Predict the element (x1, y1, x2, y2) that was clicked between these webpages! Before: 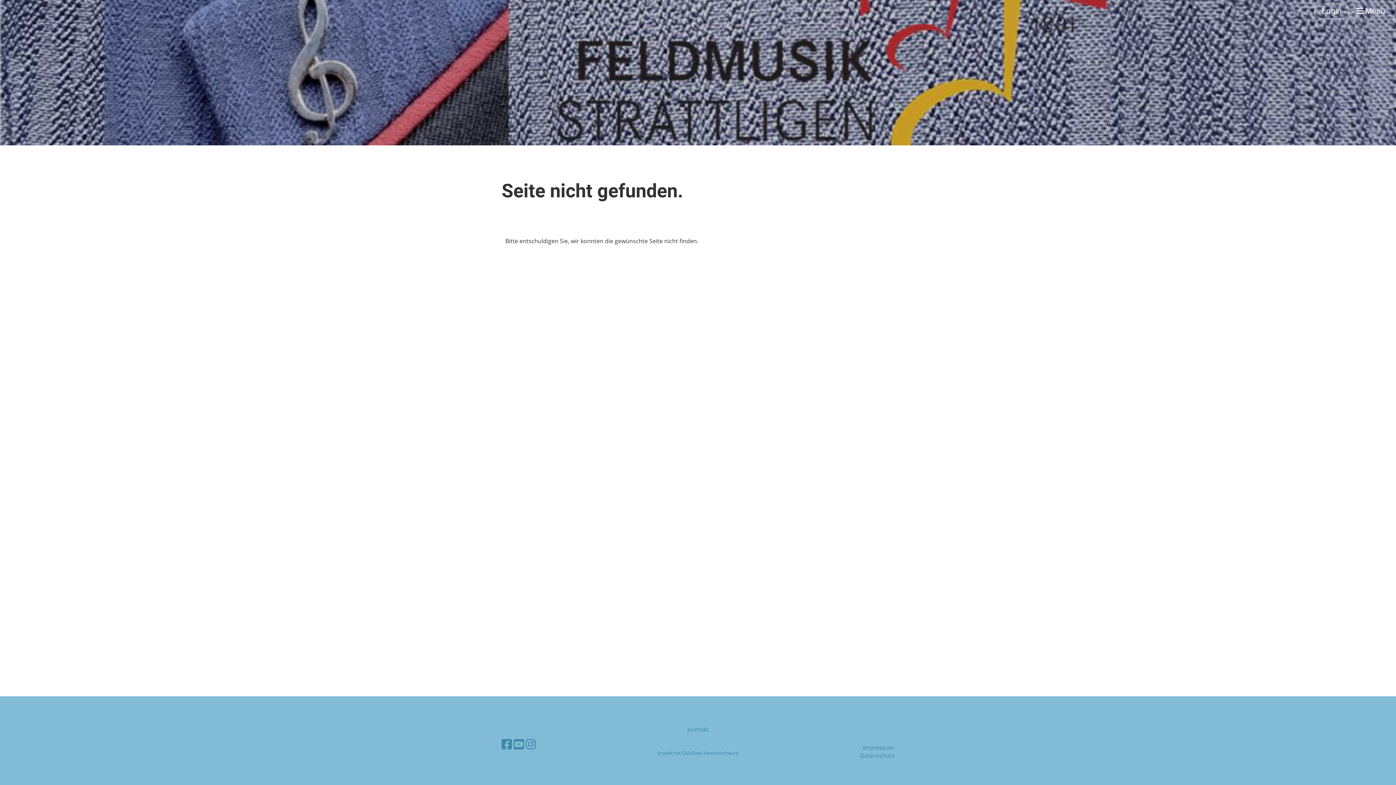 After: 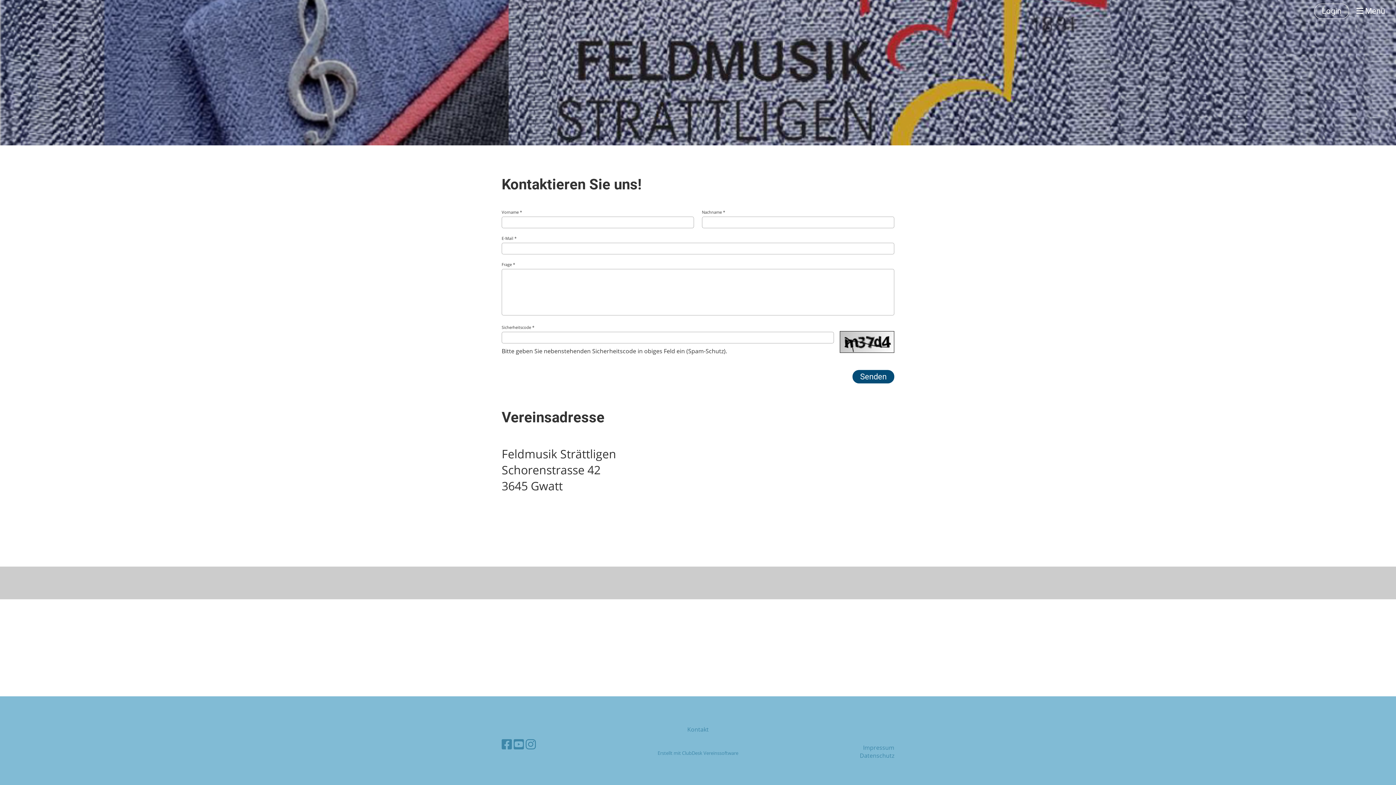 Action: bbox: (687, 725, 708, 733) label: Kontakt